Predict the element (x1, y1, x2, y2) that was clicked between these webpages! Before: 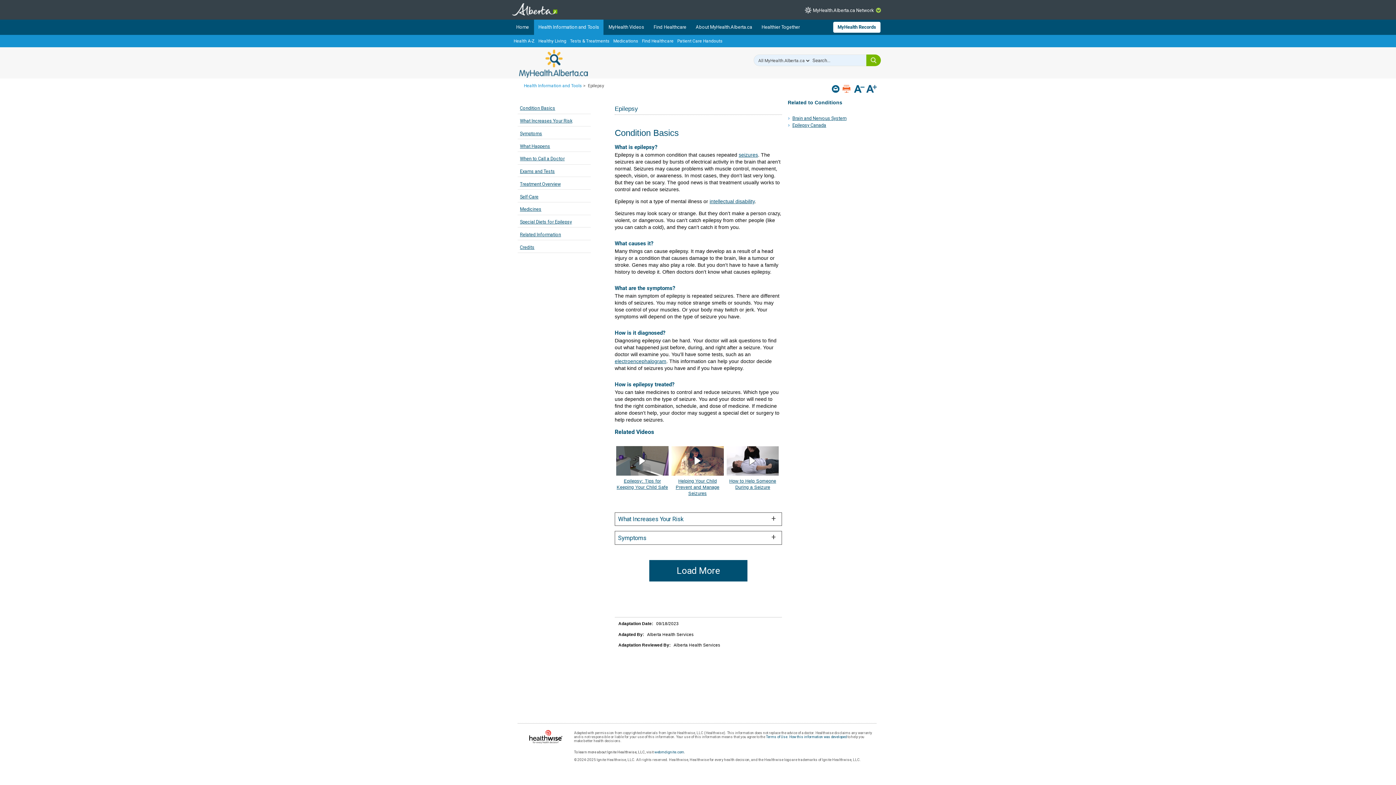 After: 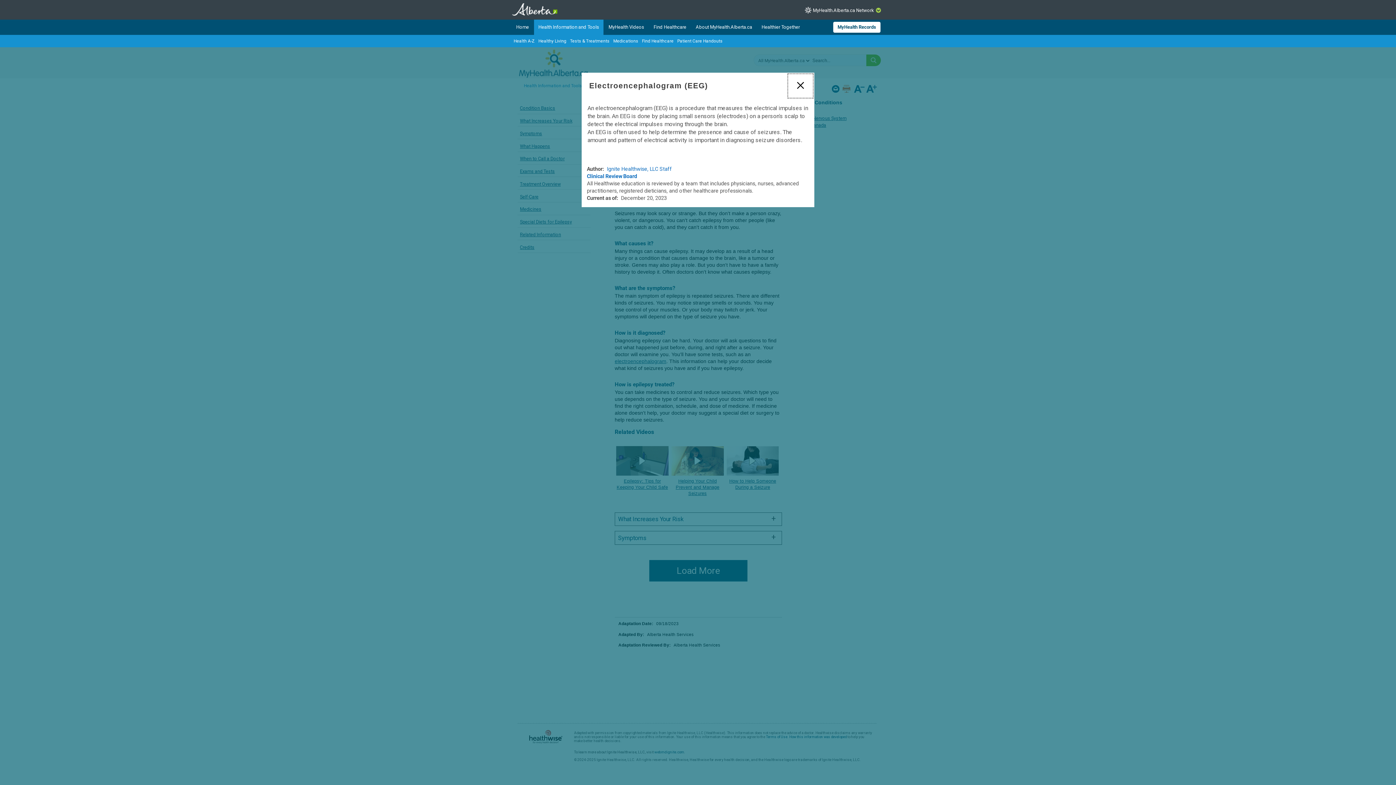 Action: label: electroencephalogram bbox: (614, 358, 666, 364)